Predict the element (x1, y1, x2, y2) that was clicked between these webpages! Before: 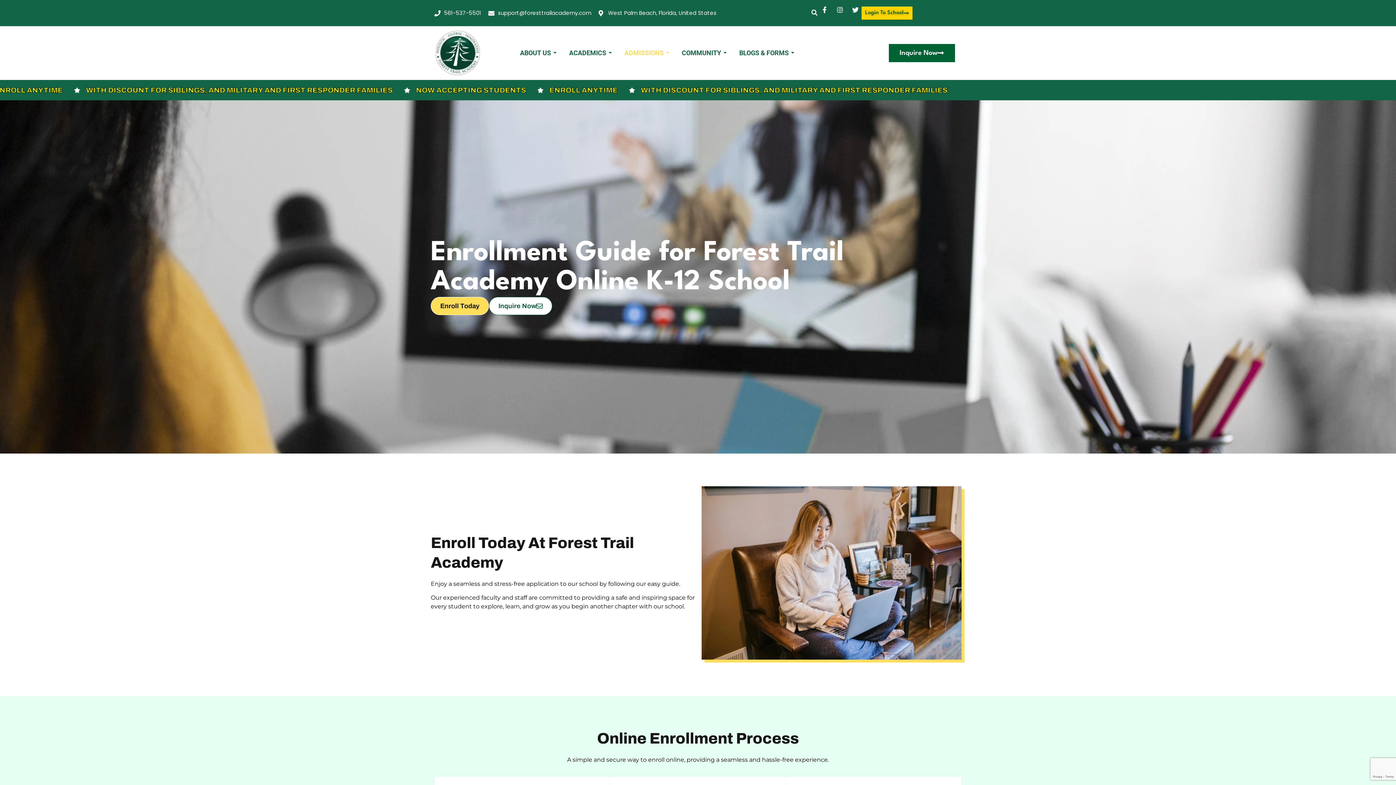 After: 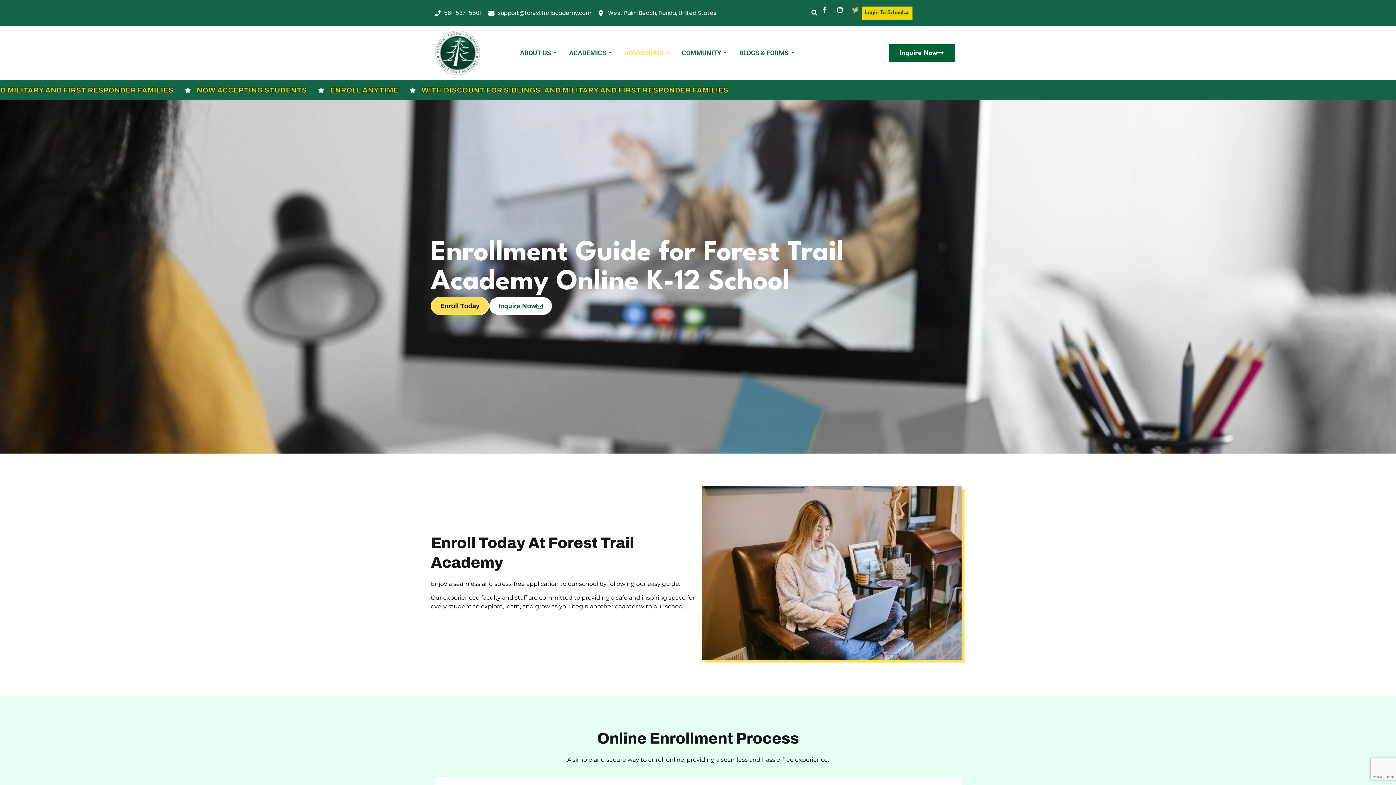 Action: bbox: (851, 6, 861, 13)